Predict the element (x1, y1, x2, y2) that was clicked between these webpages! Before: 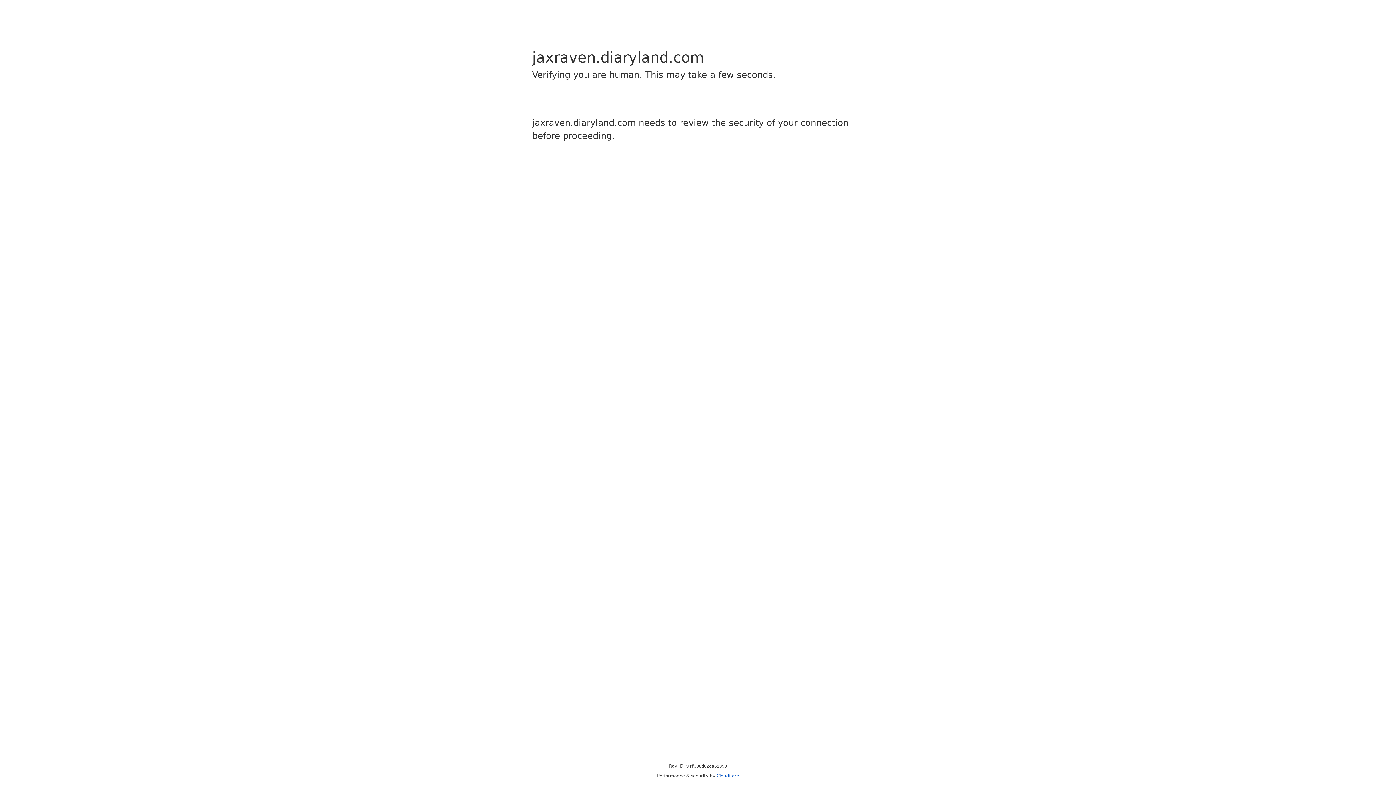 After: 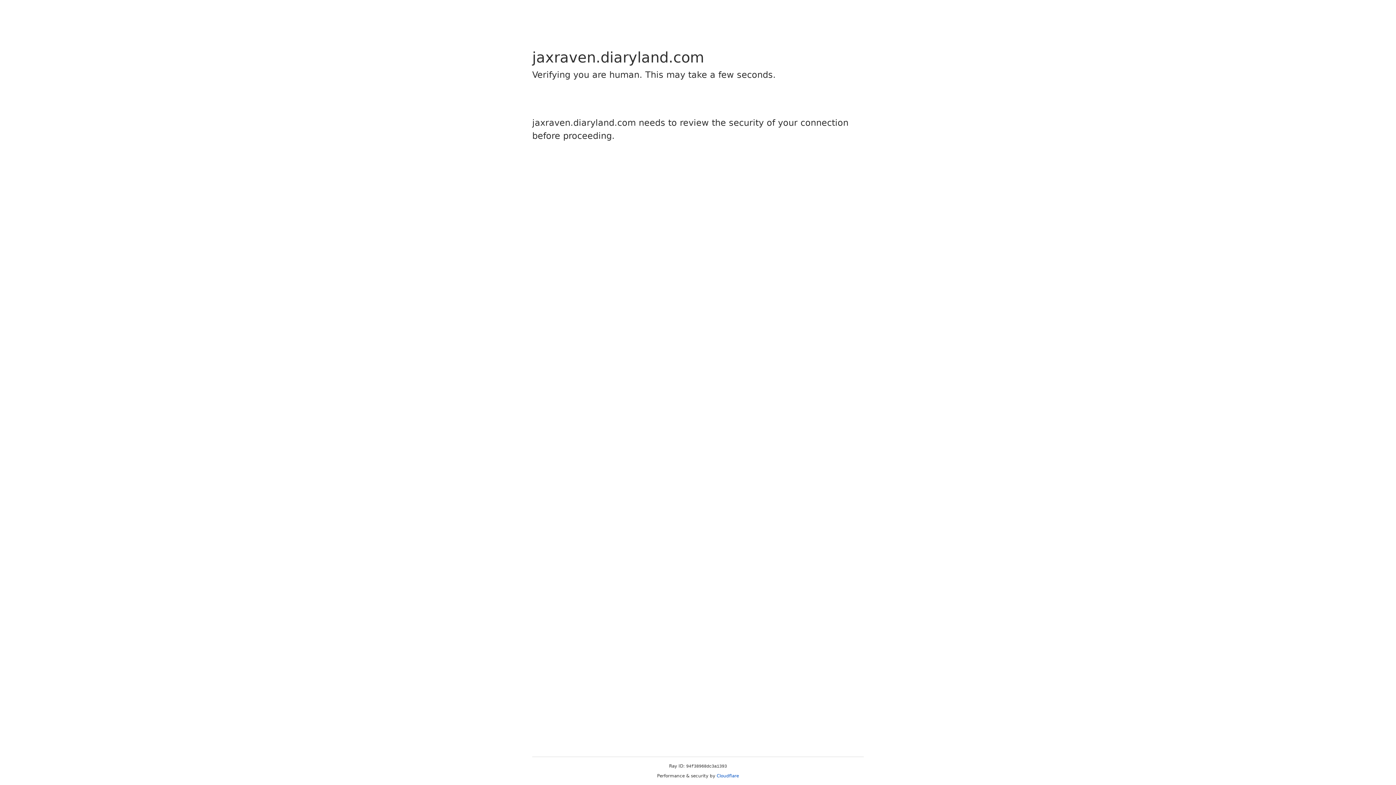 Action: label: Cloudflare bbox: (716, 773, 739, 778)